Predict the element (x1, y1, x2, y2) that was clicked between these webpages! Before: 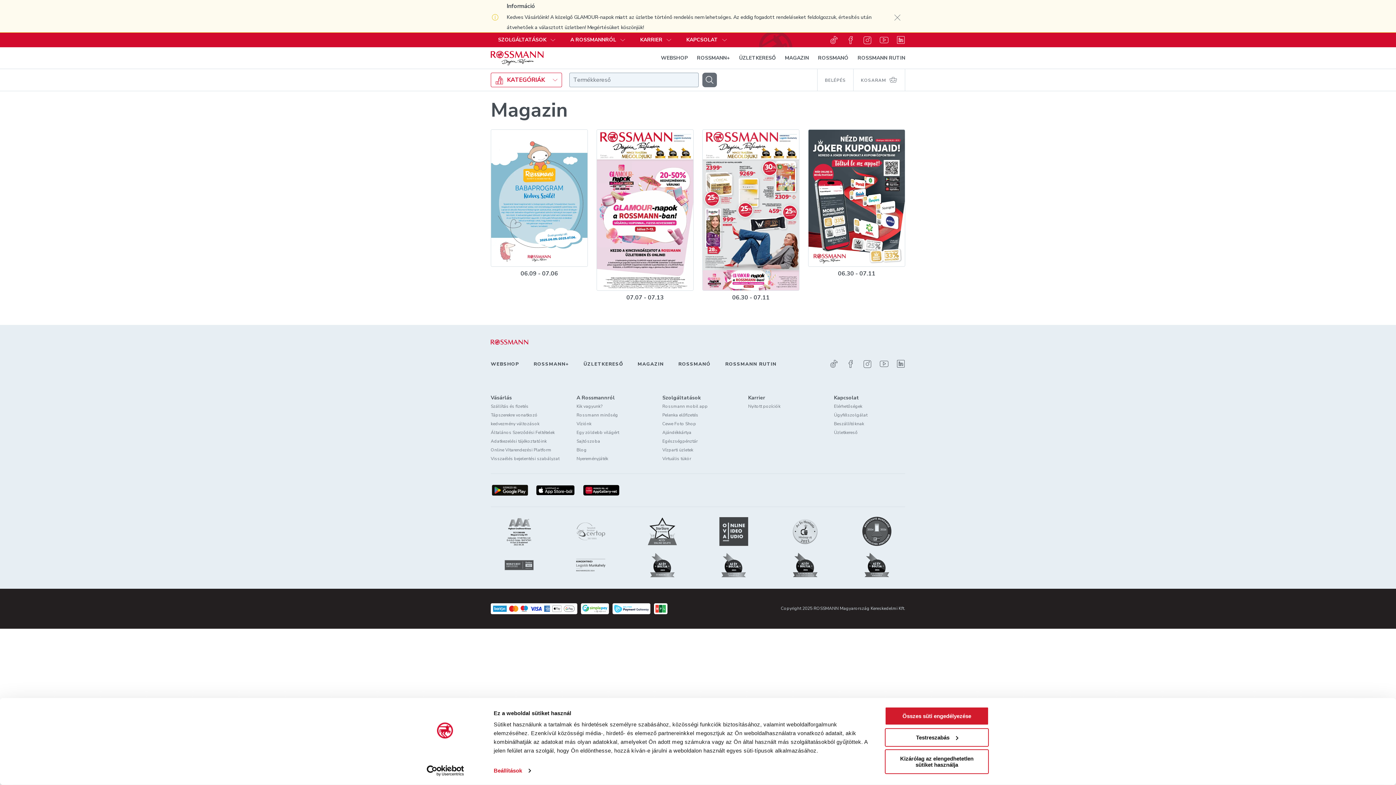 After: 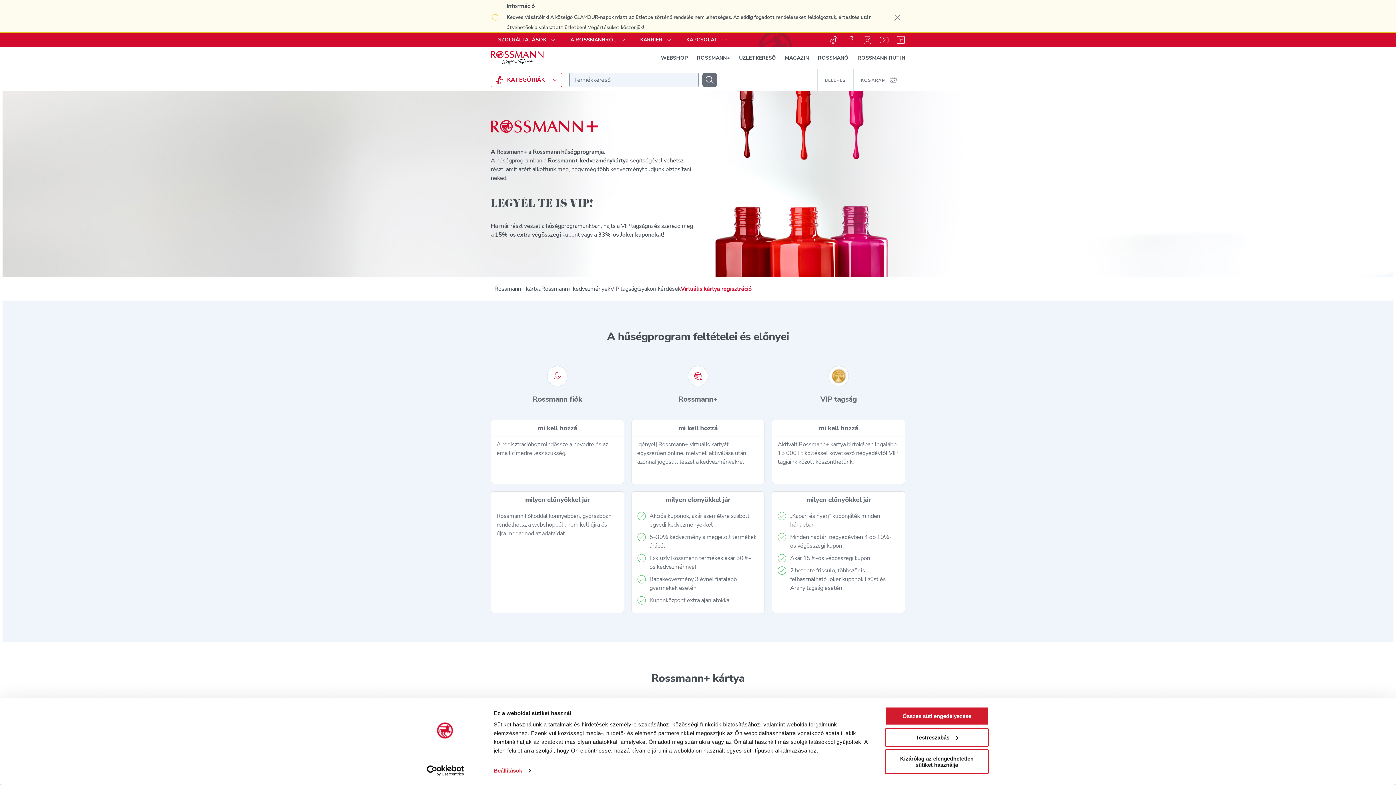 Action: label: ROSSMANN+ bbox: (697, 51, 730, 65)